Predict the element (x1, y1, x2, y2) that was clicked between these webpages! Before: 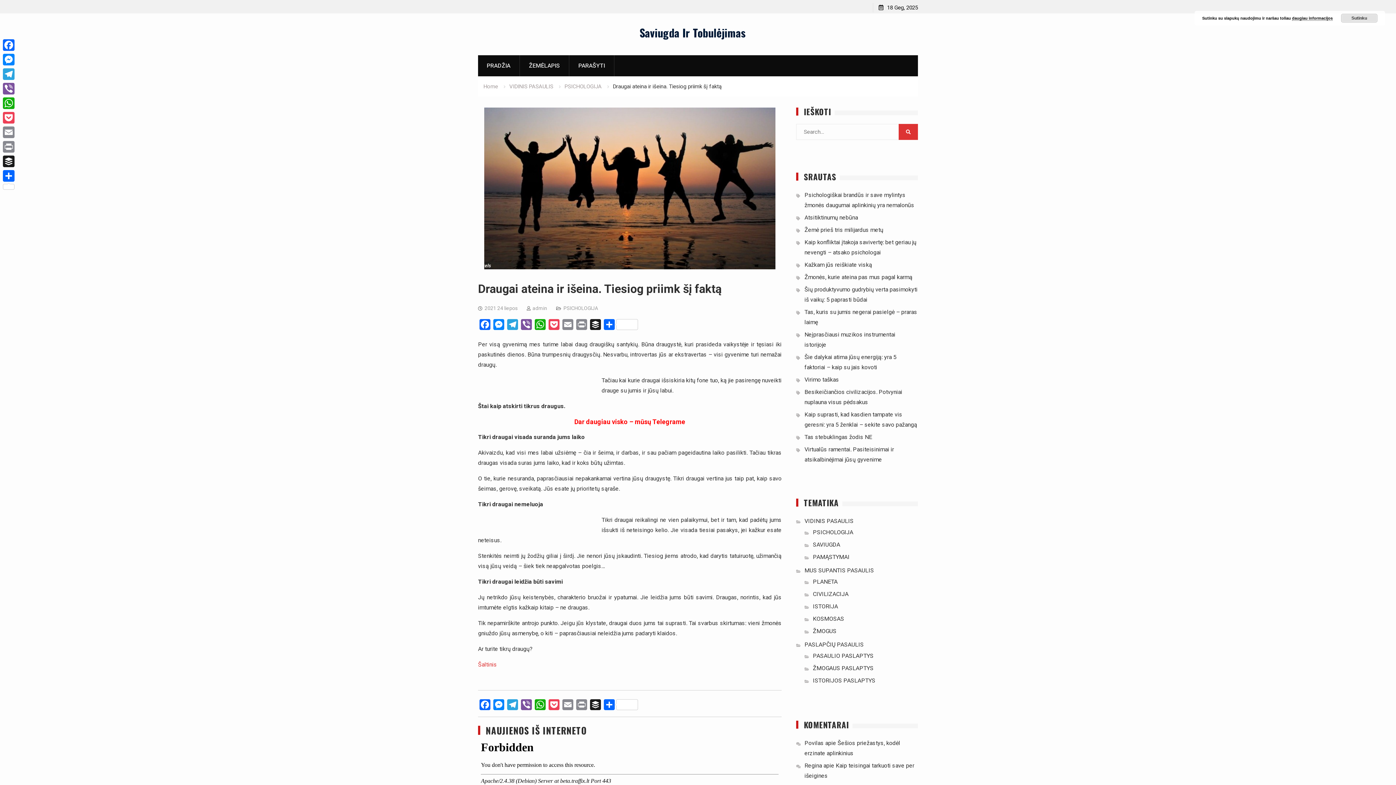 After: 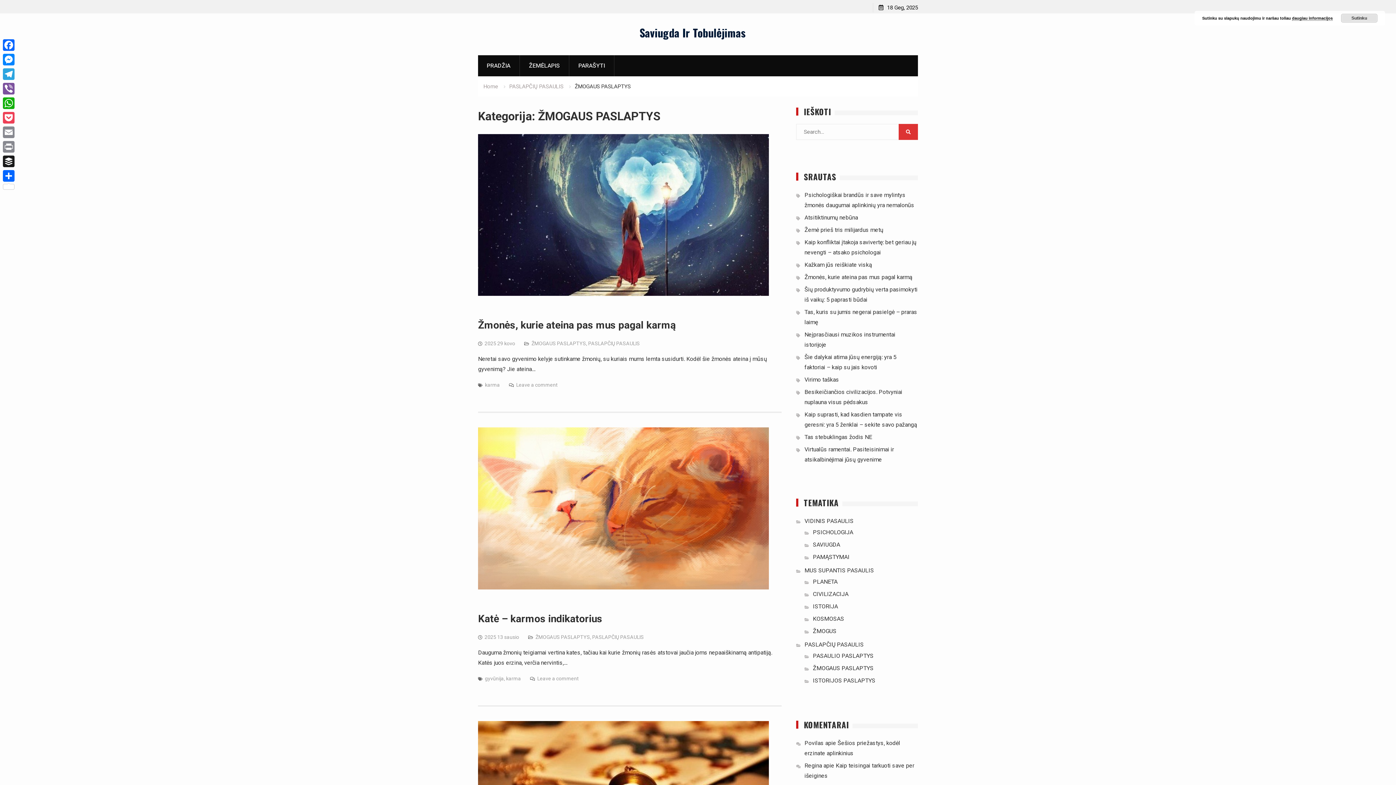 Action: bbox: (813, 665, 873, 672) label: ŽMOGAUS PASLAPTYS